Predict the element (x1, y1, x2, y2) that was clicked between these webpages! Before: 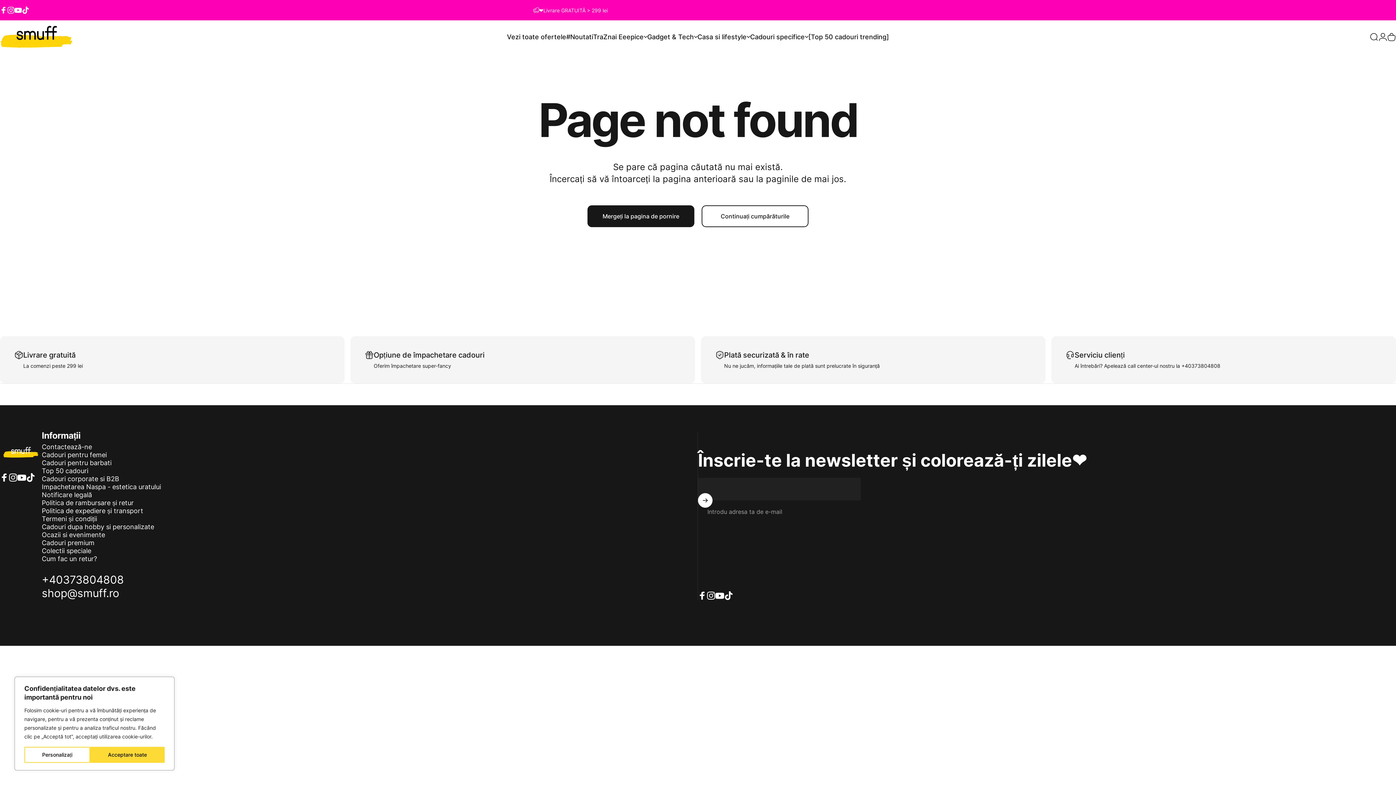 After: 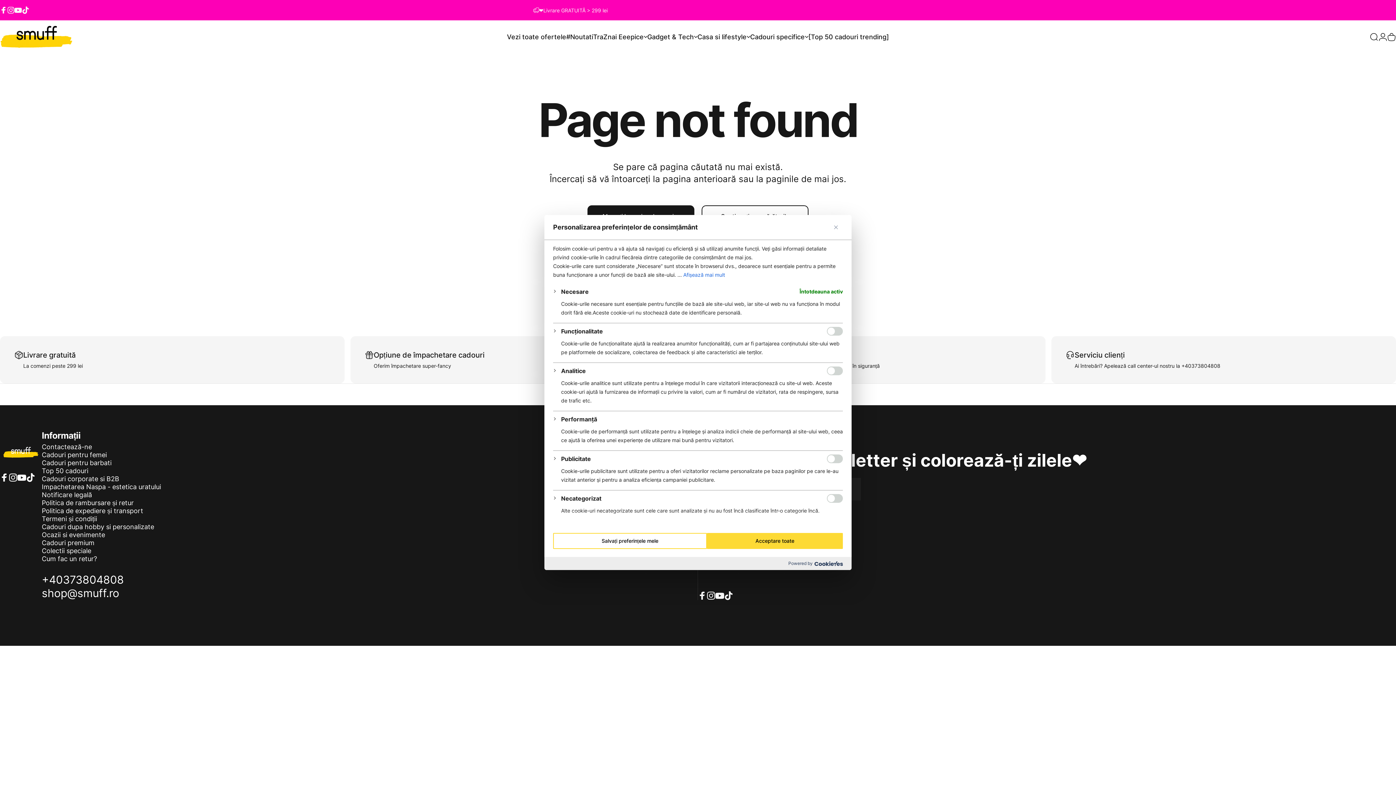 Action: bbox: (24, 747, 90, 763) label: Personalizați